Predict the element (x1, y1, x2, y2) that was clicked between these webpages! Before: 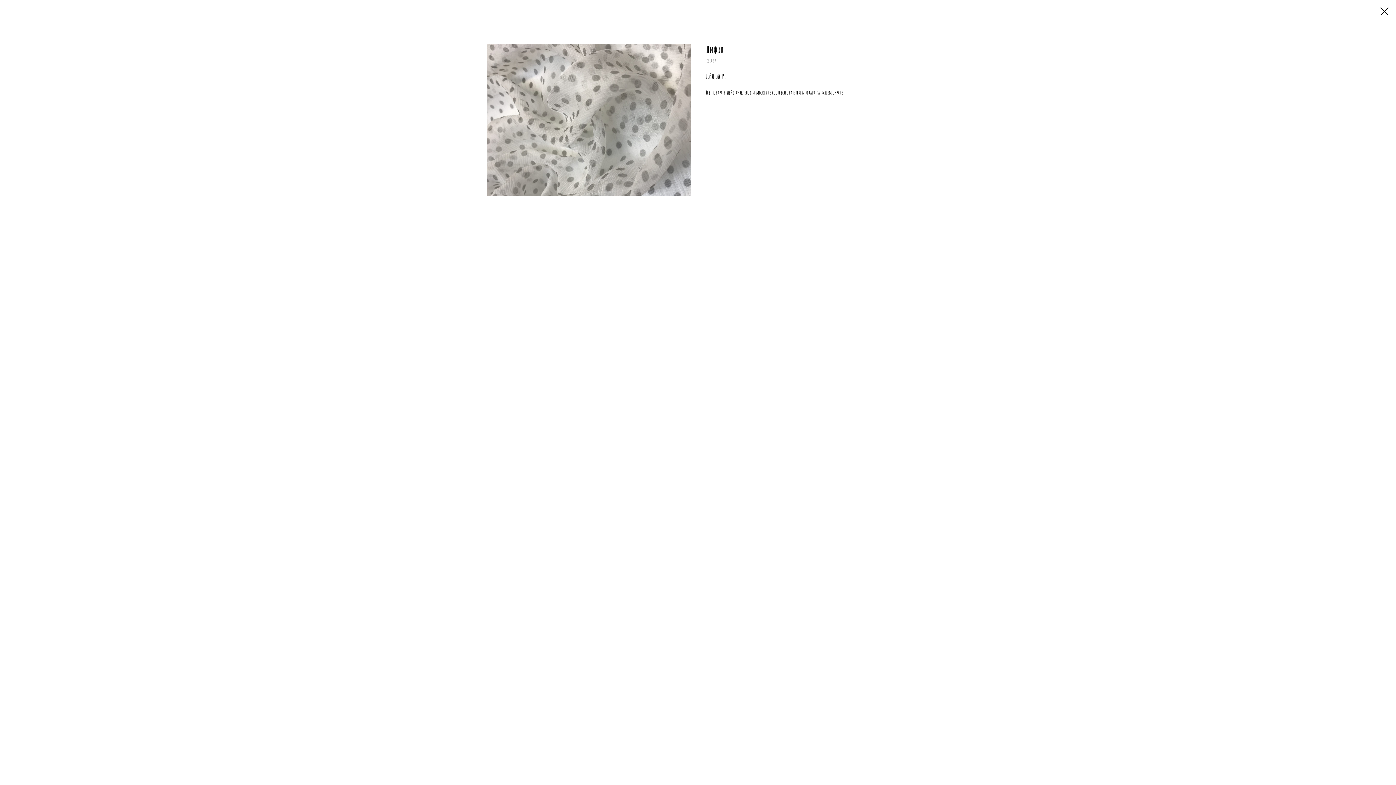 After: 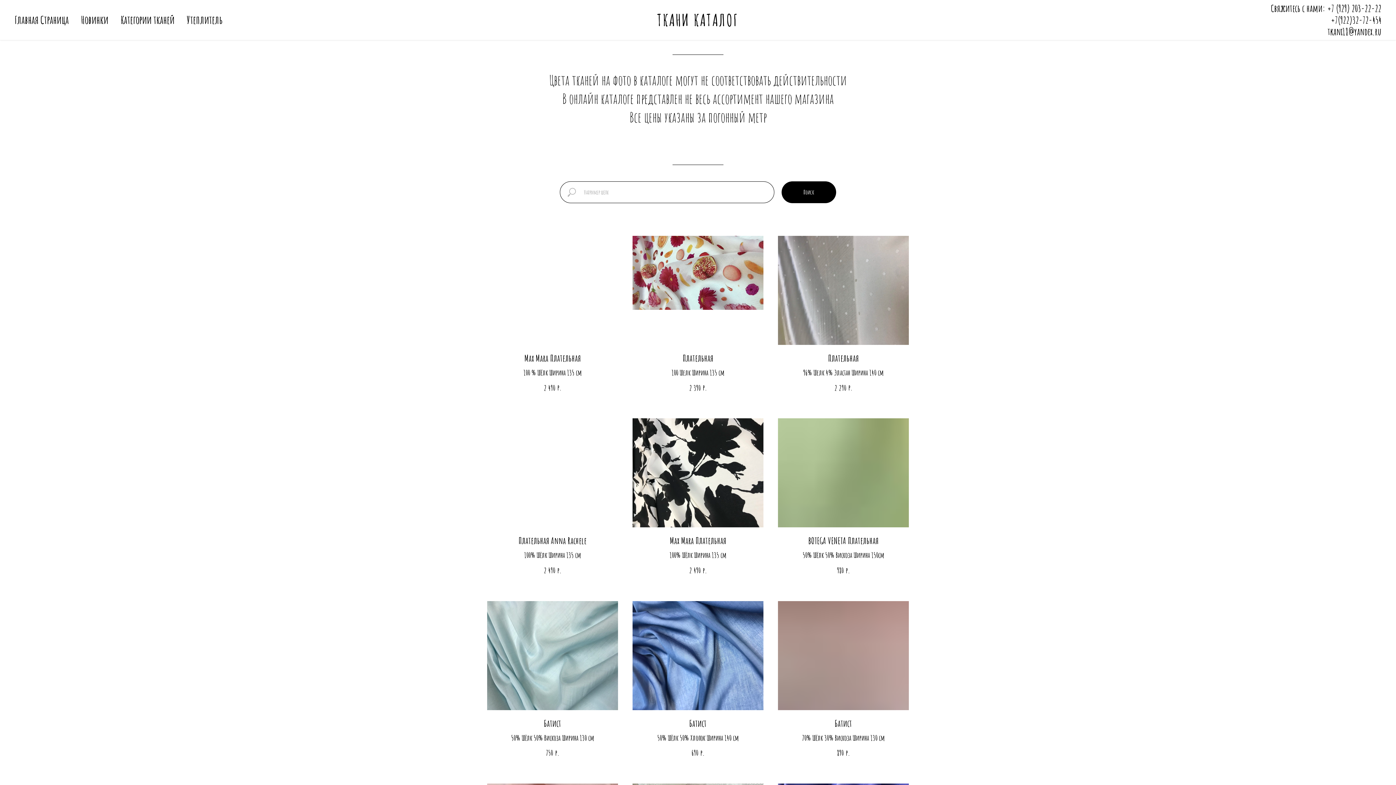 Action: bbox: (1380, 7, 1389, 15)